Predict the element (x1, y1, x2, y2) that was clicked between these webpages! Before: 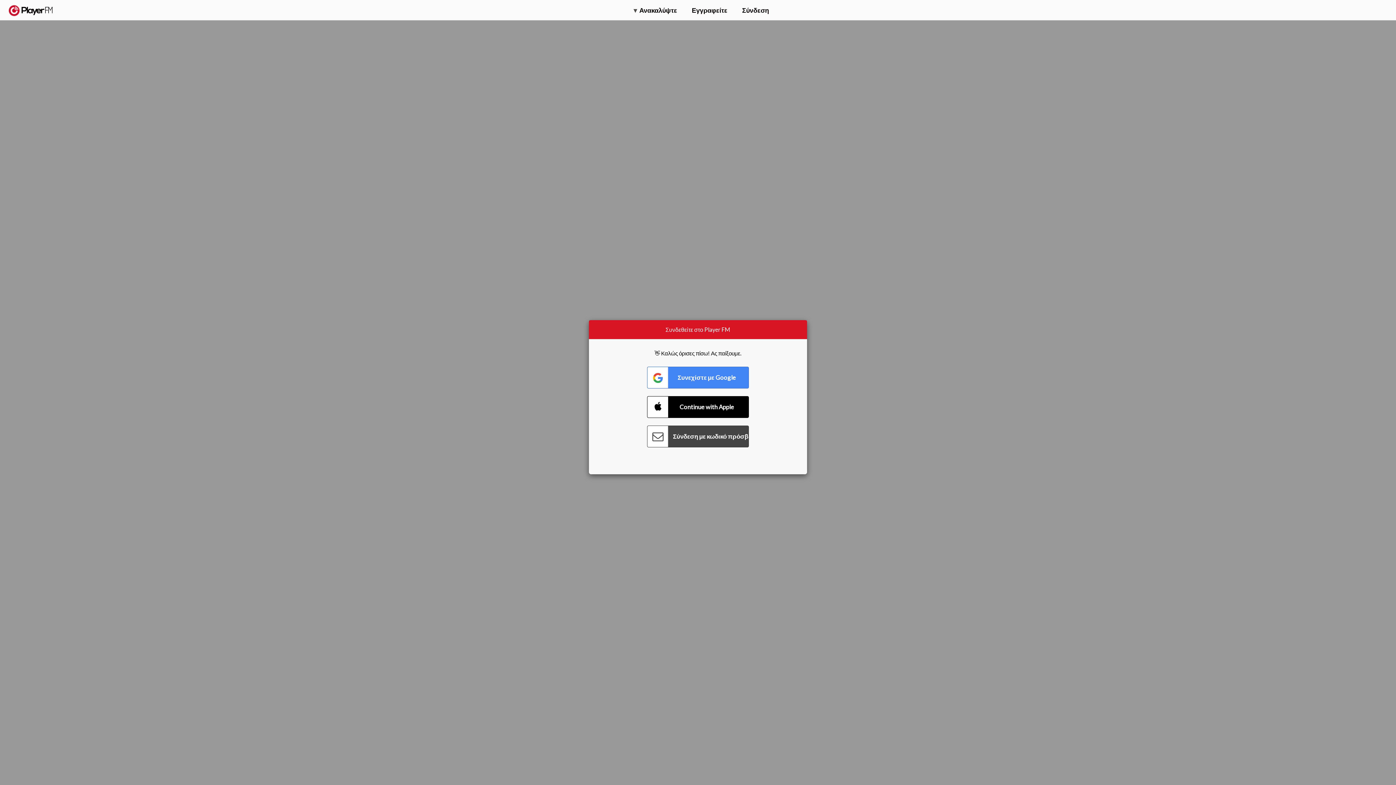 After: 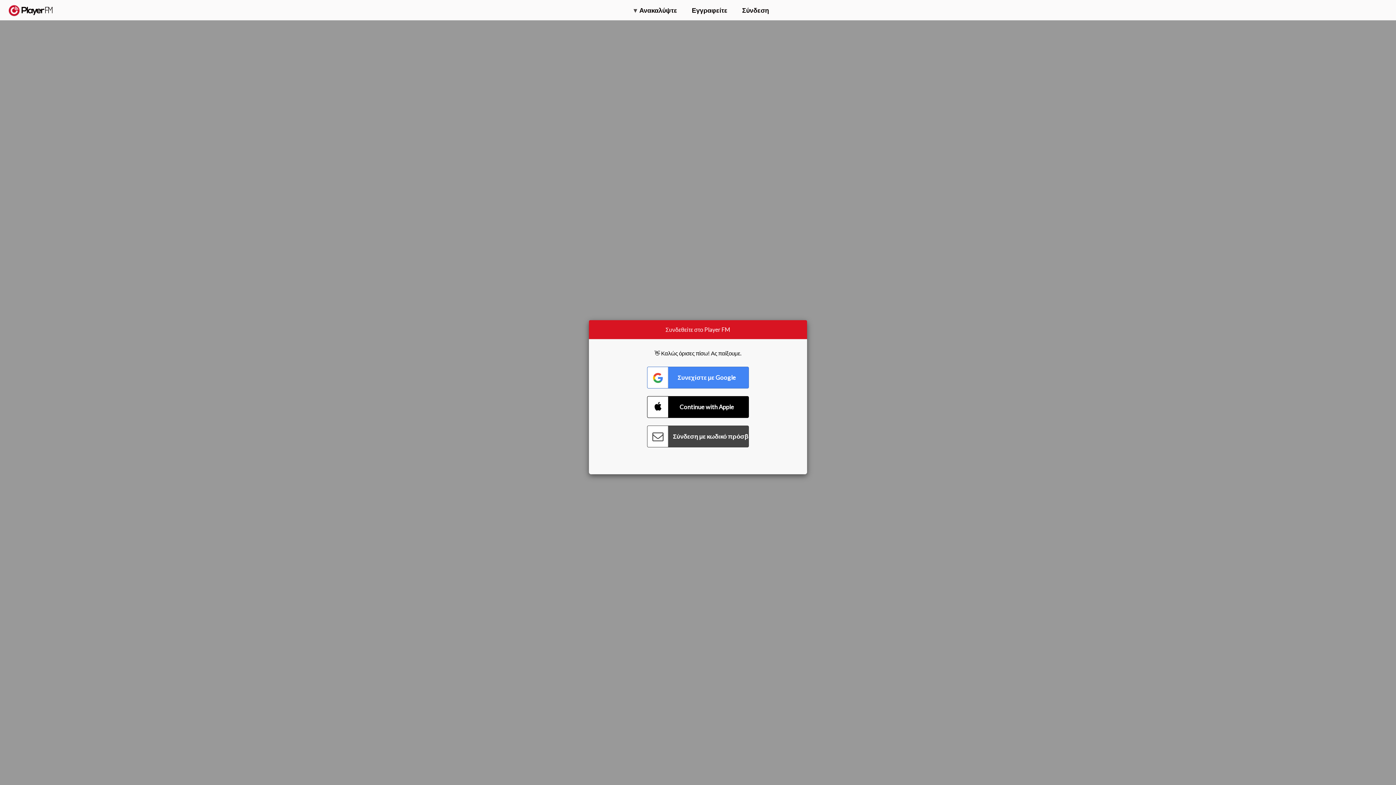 Action: bbox: (1375, 5, 1382, 13) label: Menu launcher